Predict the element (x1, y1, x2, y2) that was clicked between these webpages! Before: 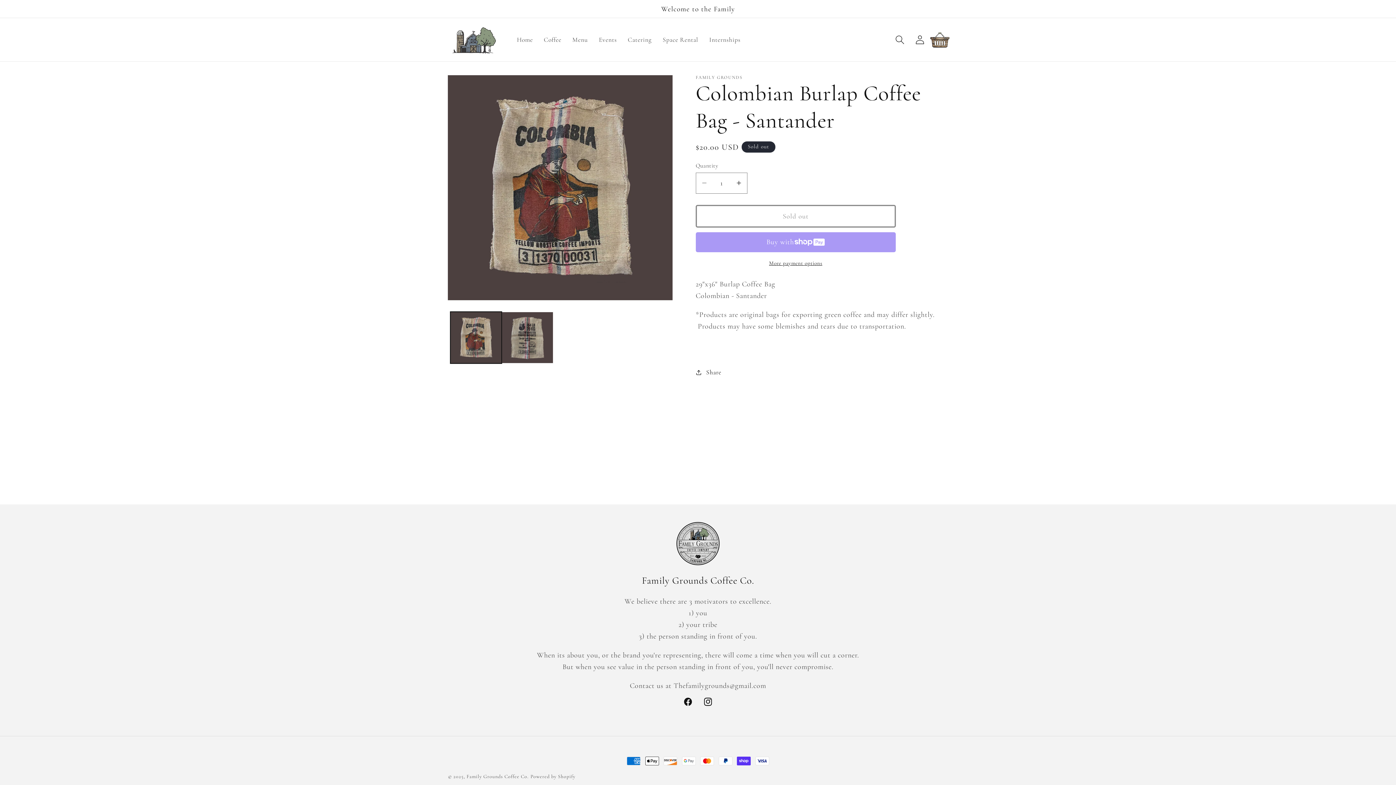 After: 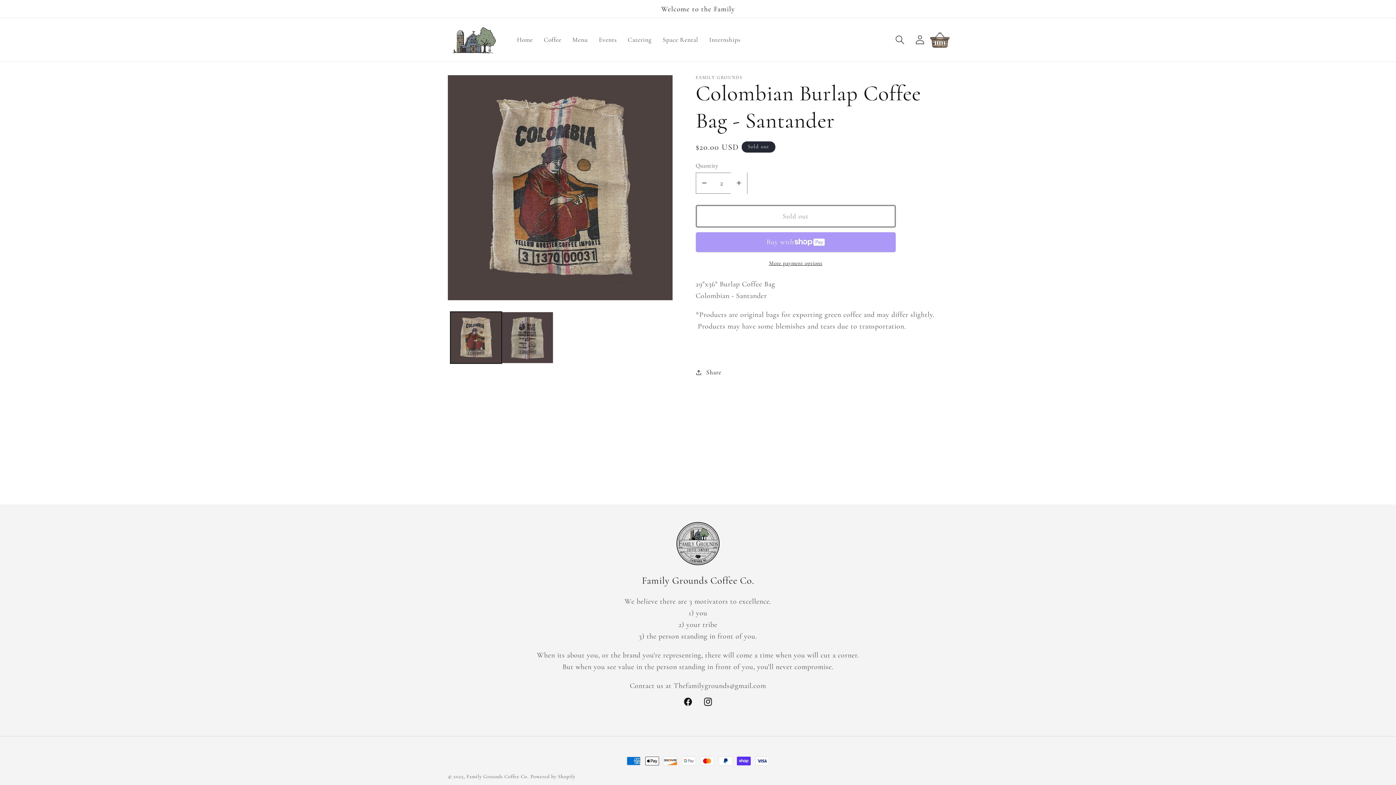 Action: bbox: (730, 172, 747, 193) label: Increase quantity for Colombian Burlap Coffee Bag - Santander